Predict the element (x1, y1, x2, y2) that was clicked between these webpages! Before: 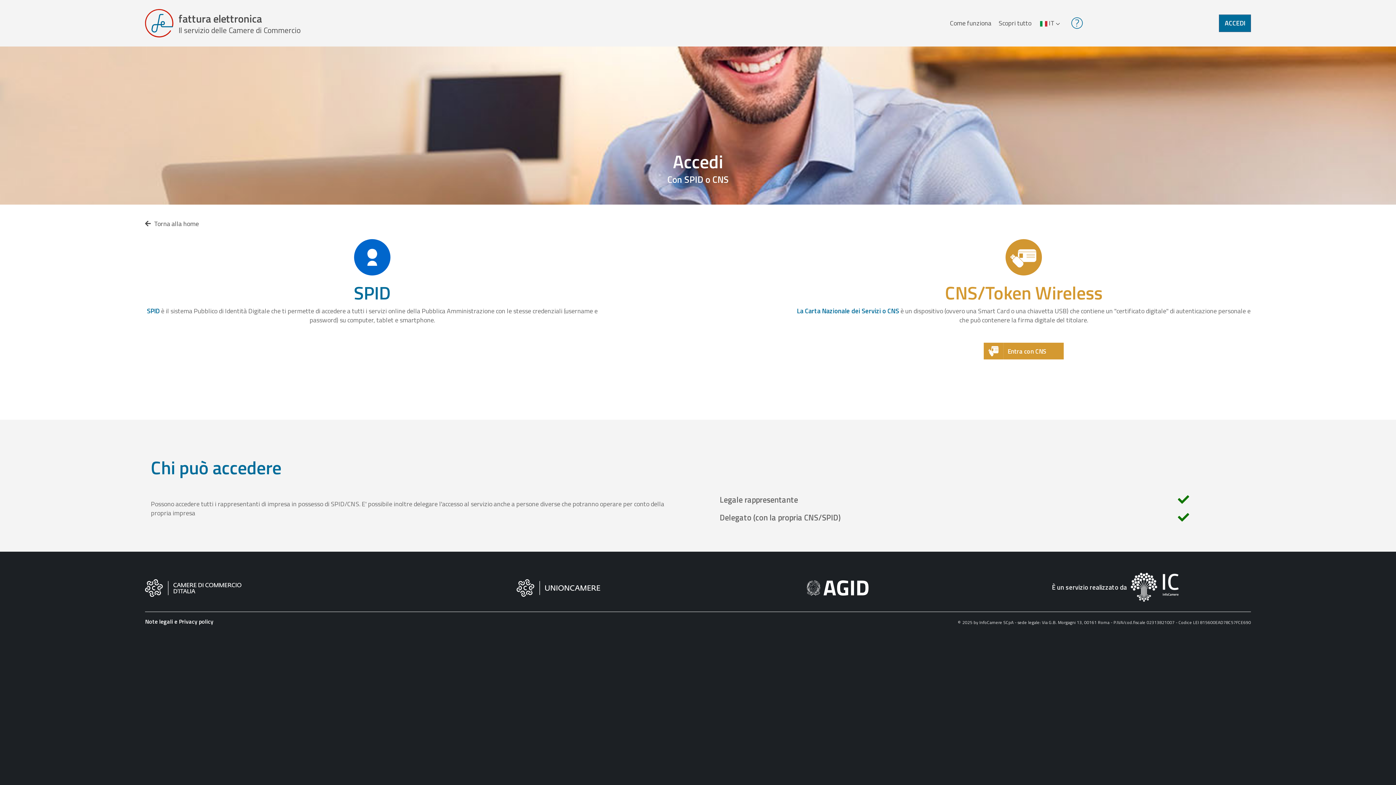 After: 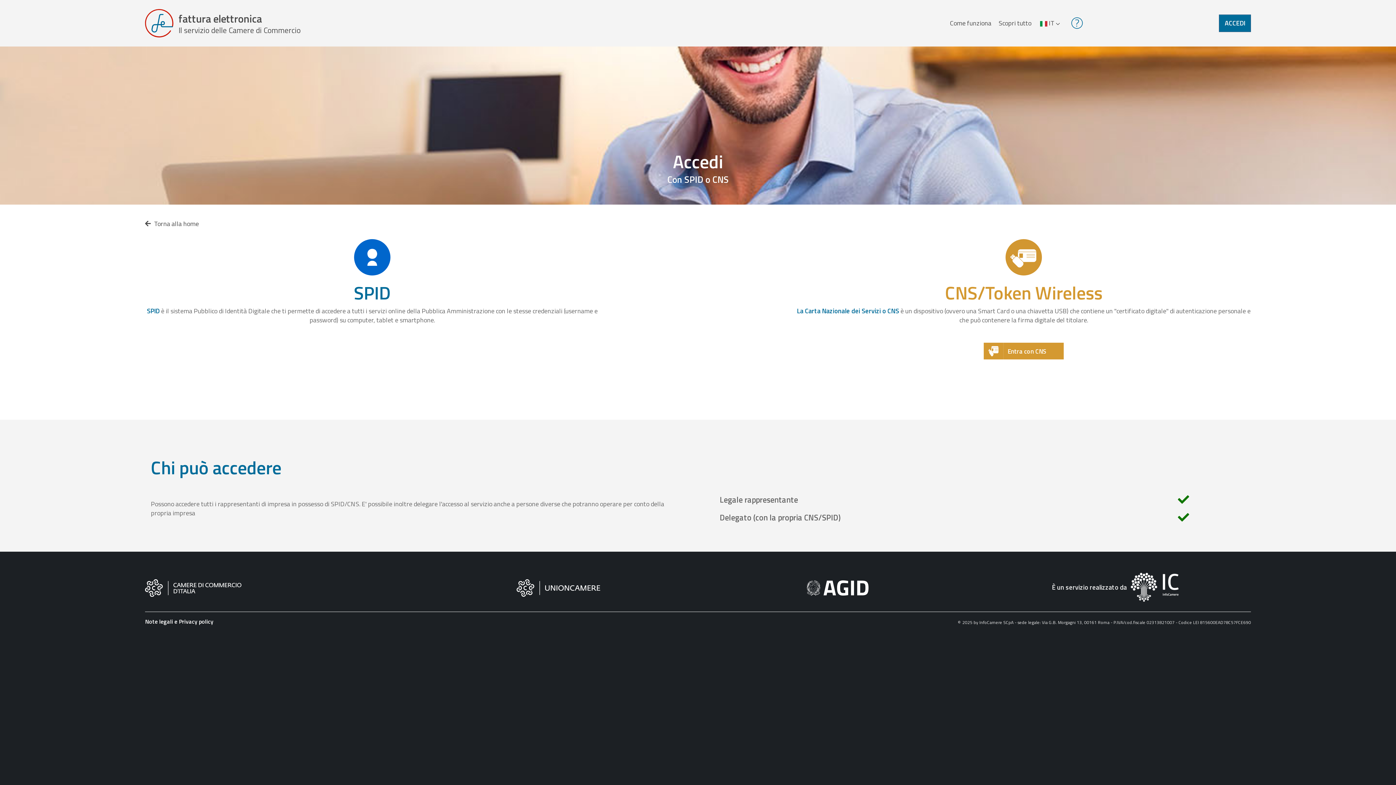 Action: bbox: (516, 582, 600, 592)